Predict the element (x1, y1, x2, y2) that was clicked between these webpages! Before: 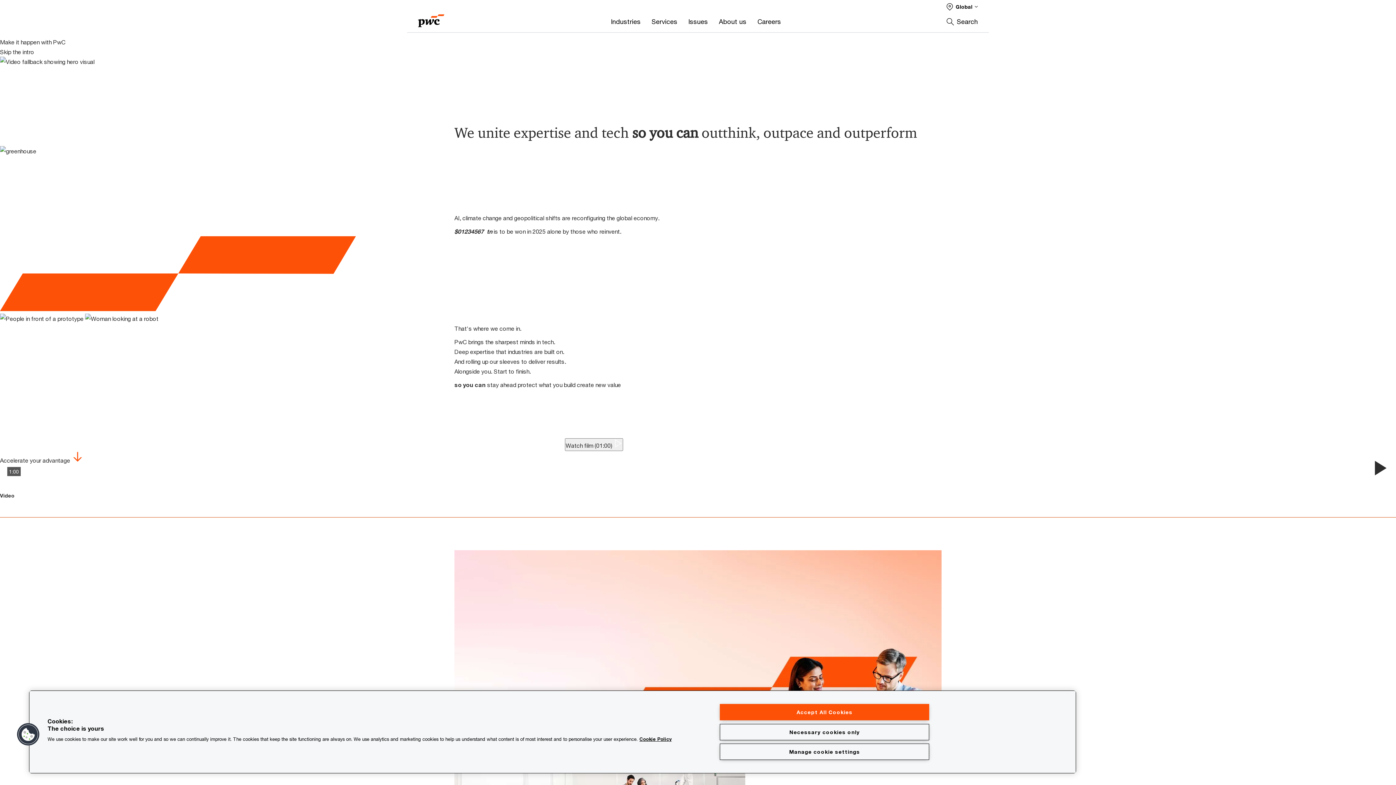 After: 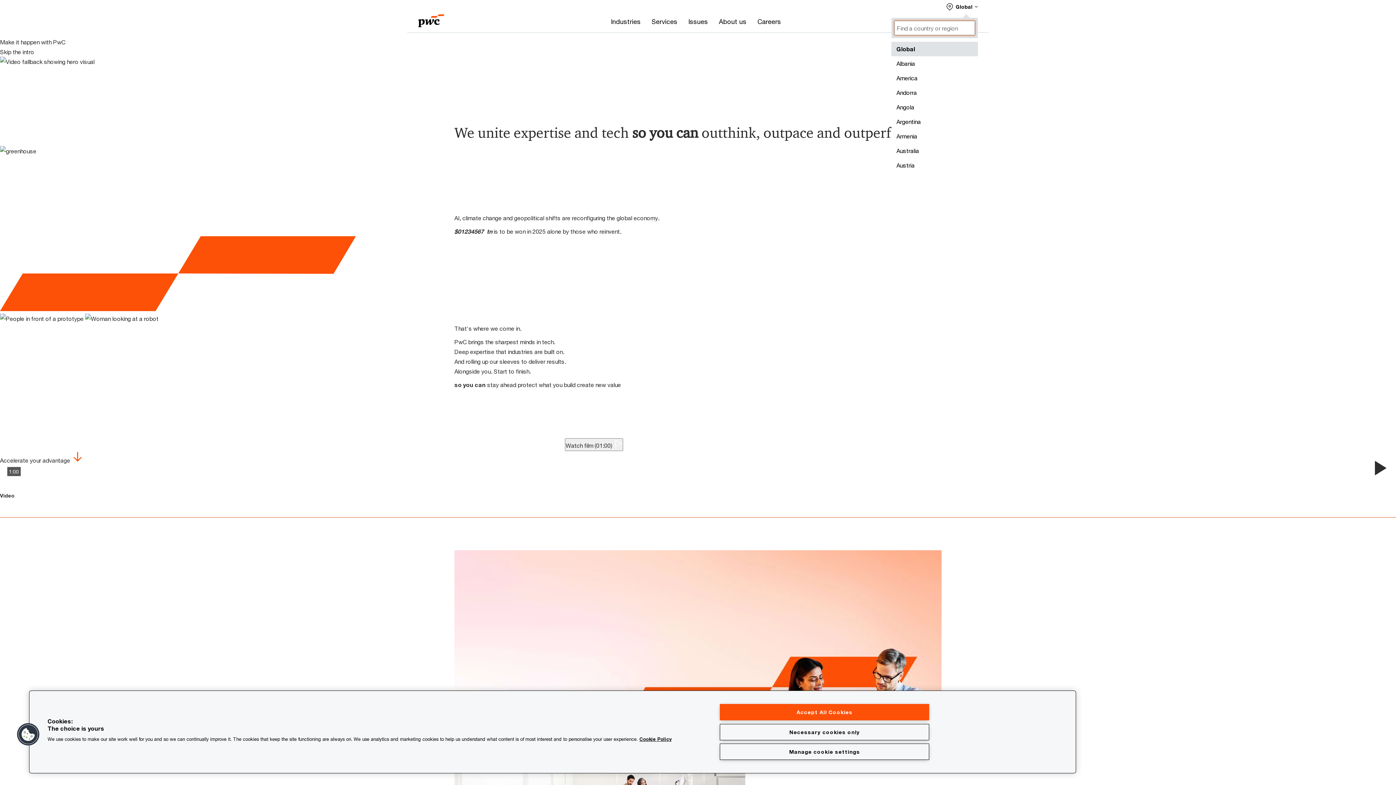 Action: bbox: (946, 2, 978, 10) label: Select a PwC territory site